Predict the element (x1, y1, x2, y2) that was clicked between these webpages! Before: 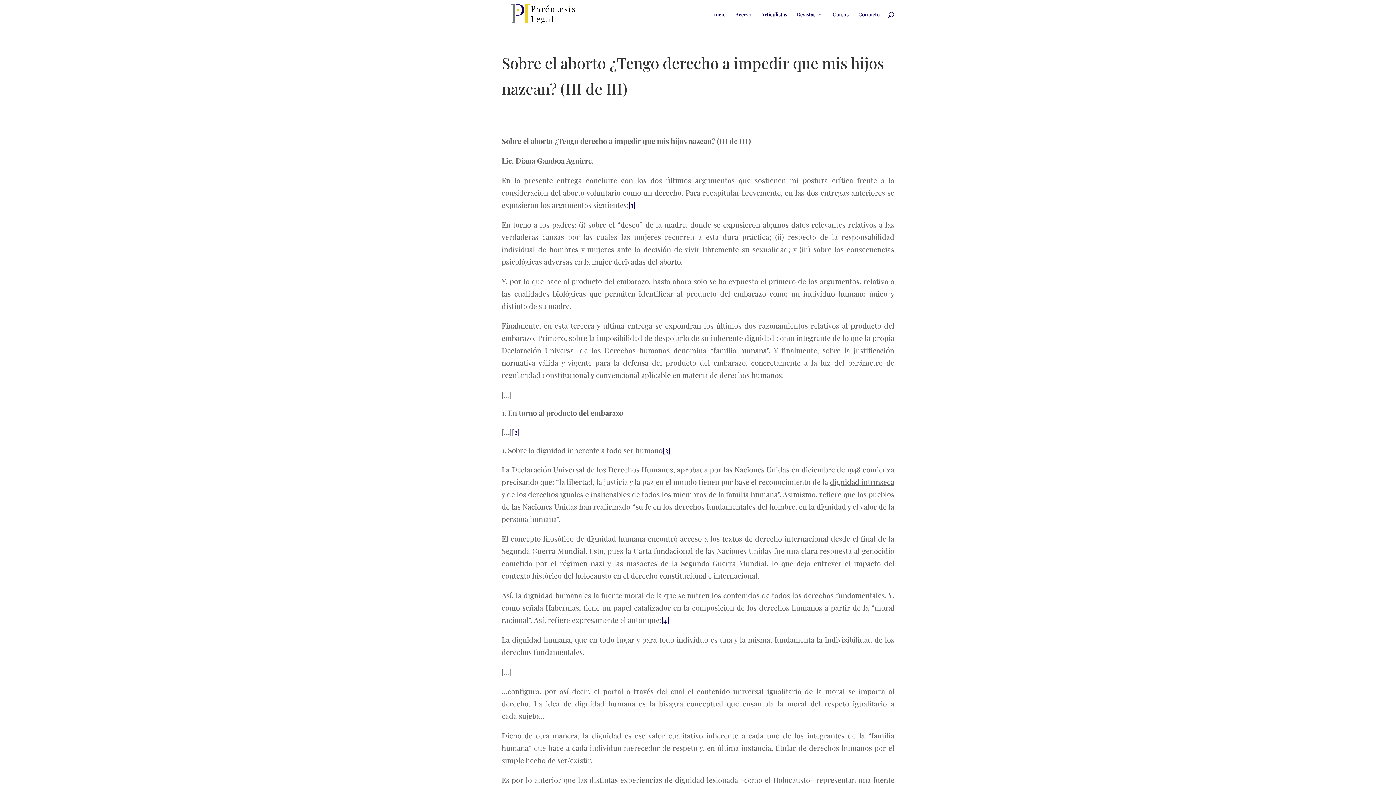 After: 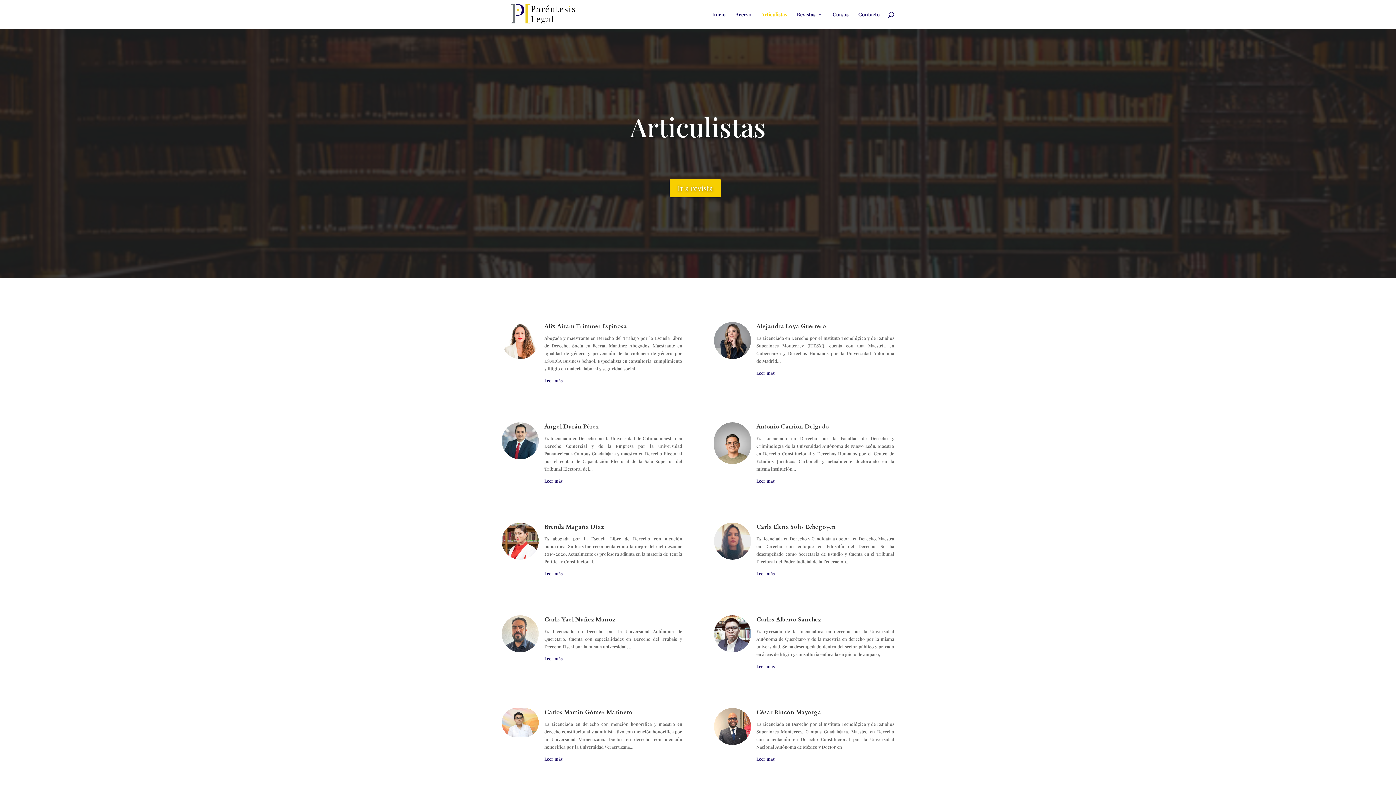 Action: label: Articulistas bbox: (761, 12, 787, 29)